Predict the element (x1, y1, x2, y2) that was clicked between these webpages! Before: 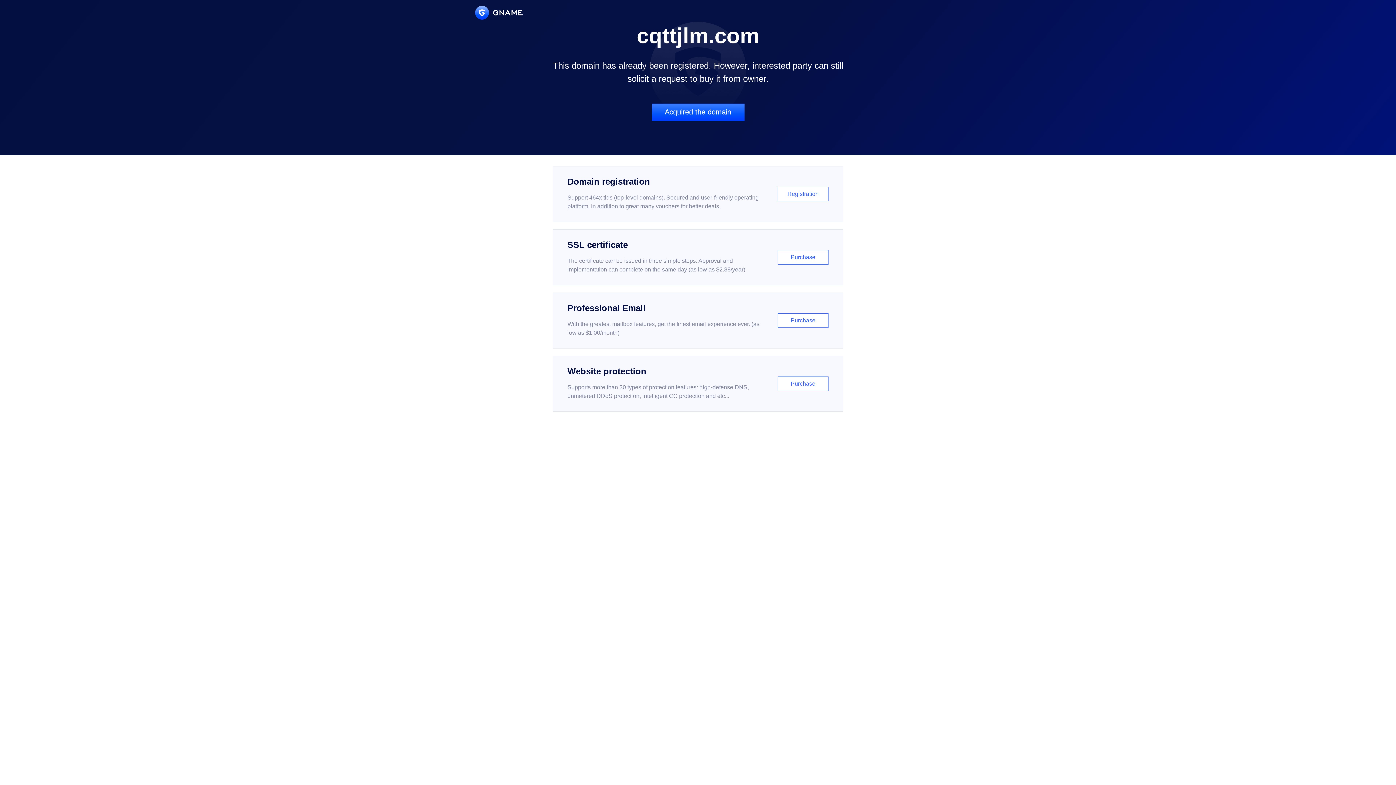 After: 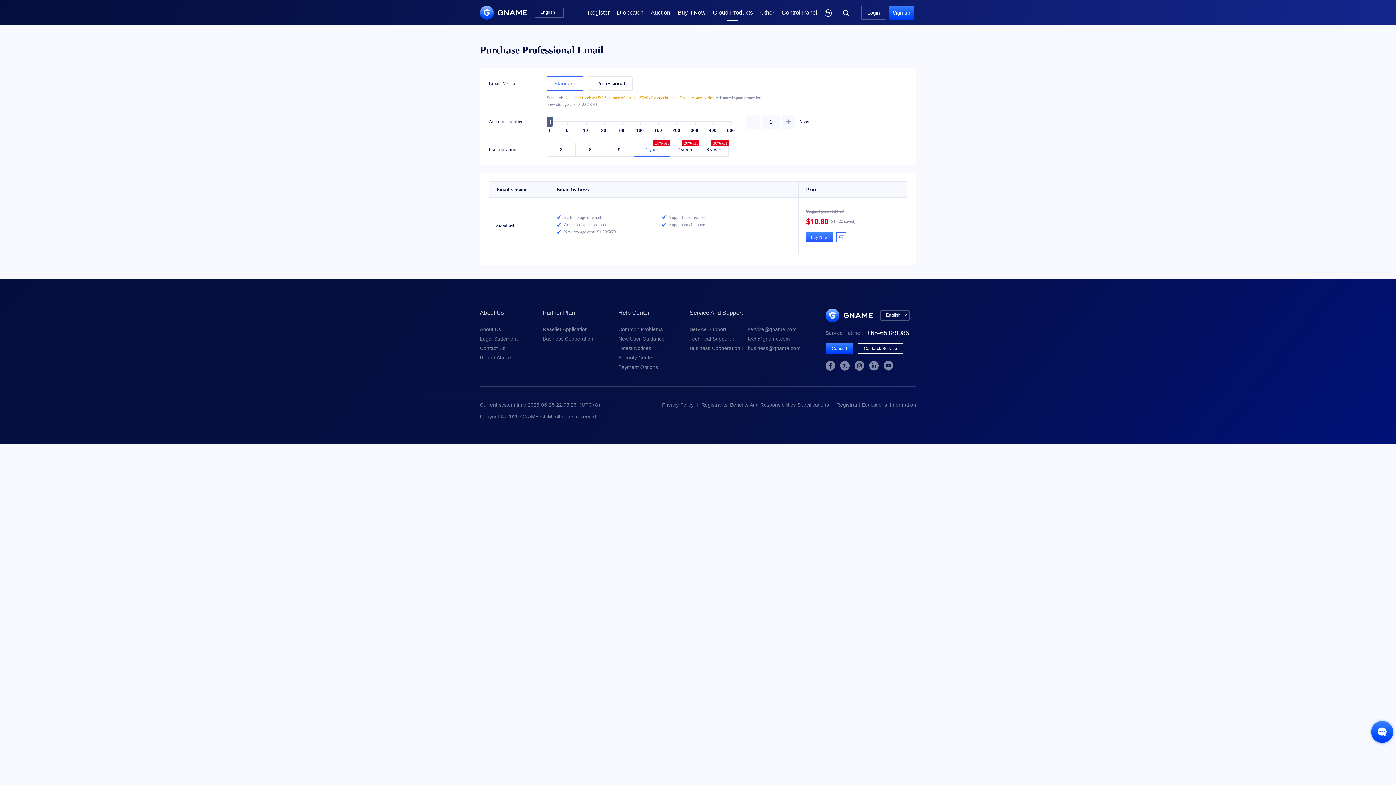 Action: label: Professional Email

With the greatest mailbox features, get the finest email experience ever. (as low as $1.00/month)

Purchase bbox: (552, 292, 843, 348)